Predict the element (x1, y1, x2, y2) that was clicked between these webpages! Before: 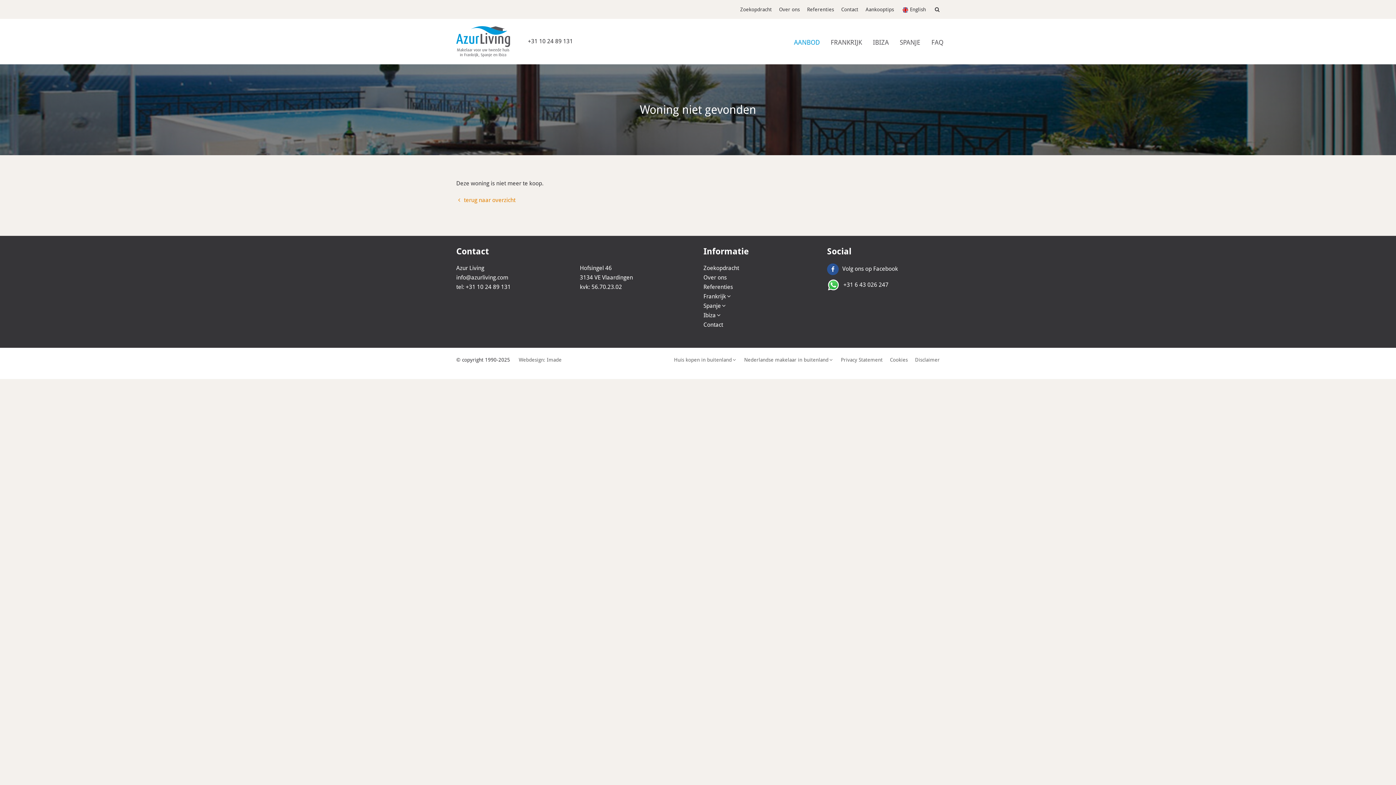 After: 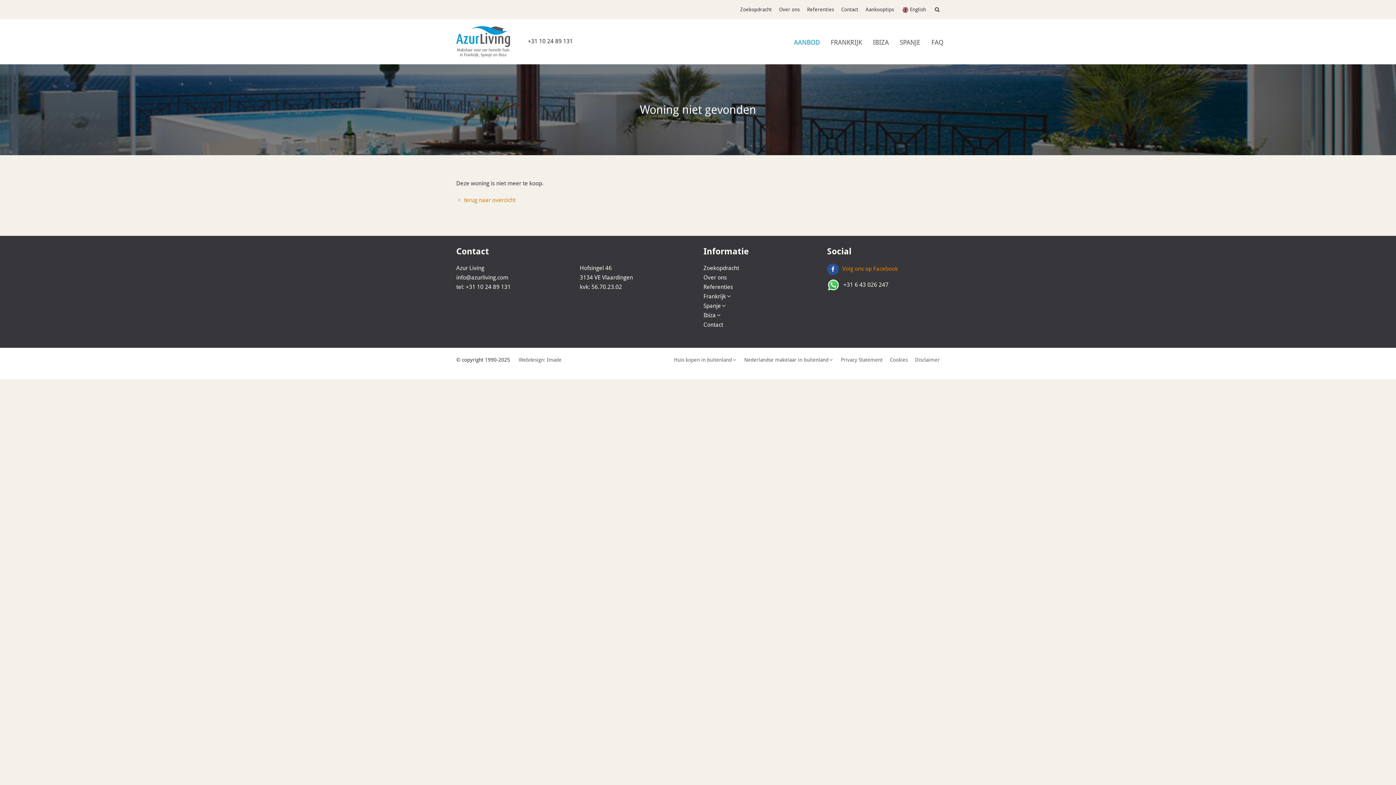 Action: bbox: (827, 265, 898, 272) label: Volg ons op Facebook